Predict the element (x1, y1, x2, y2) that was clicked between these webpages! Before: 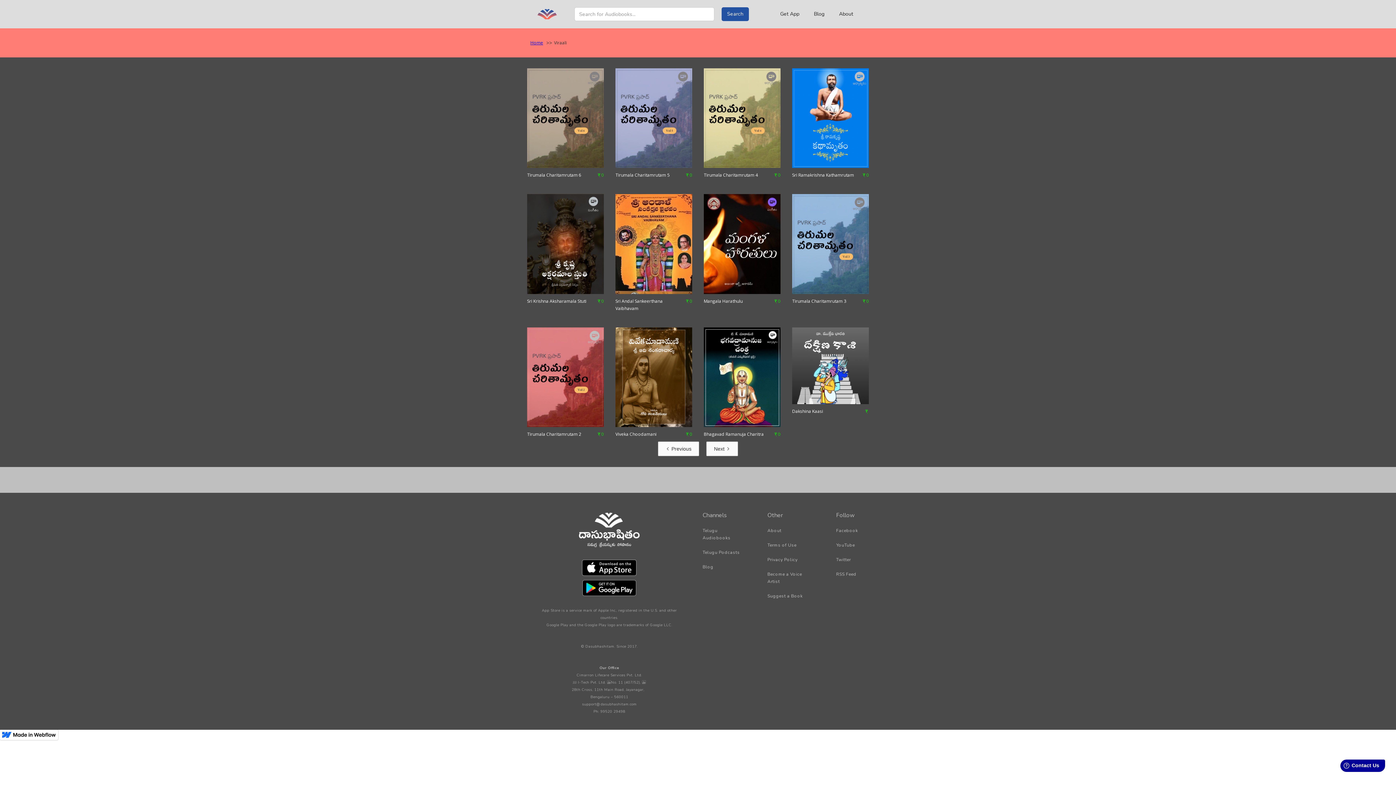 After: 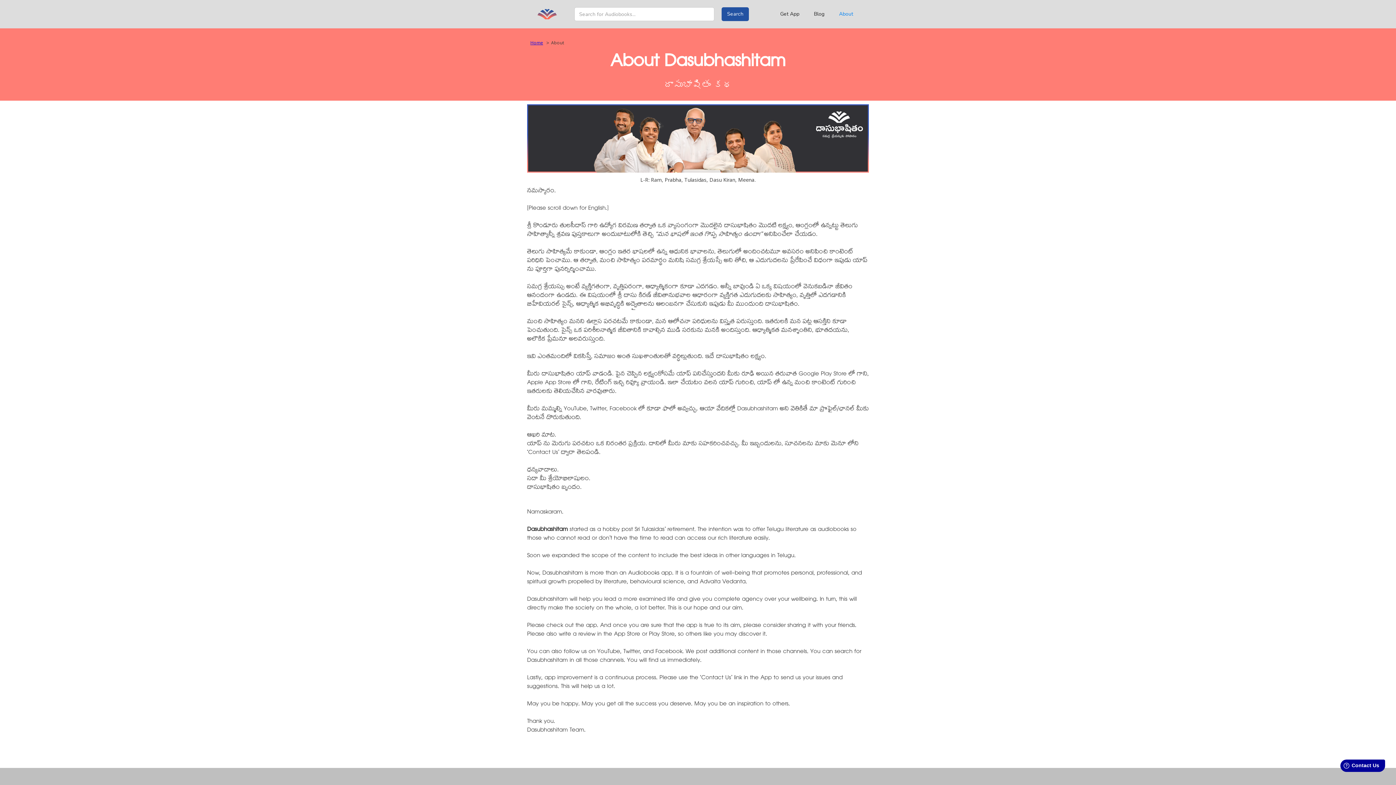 Action: bbox: (767, 527, 814, 534) label: About